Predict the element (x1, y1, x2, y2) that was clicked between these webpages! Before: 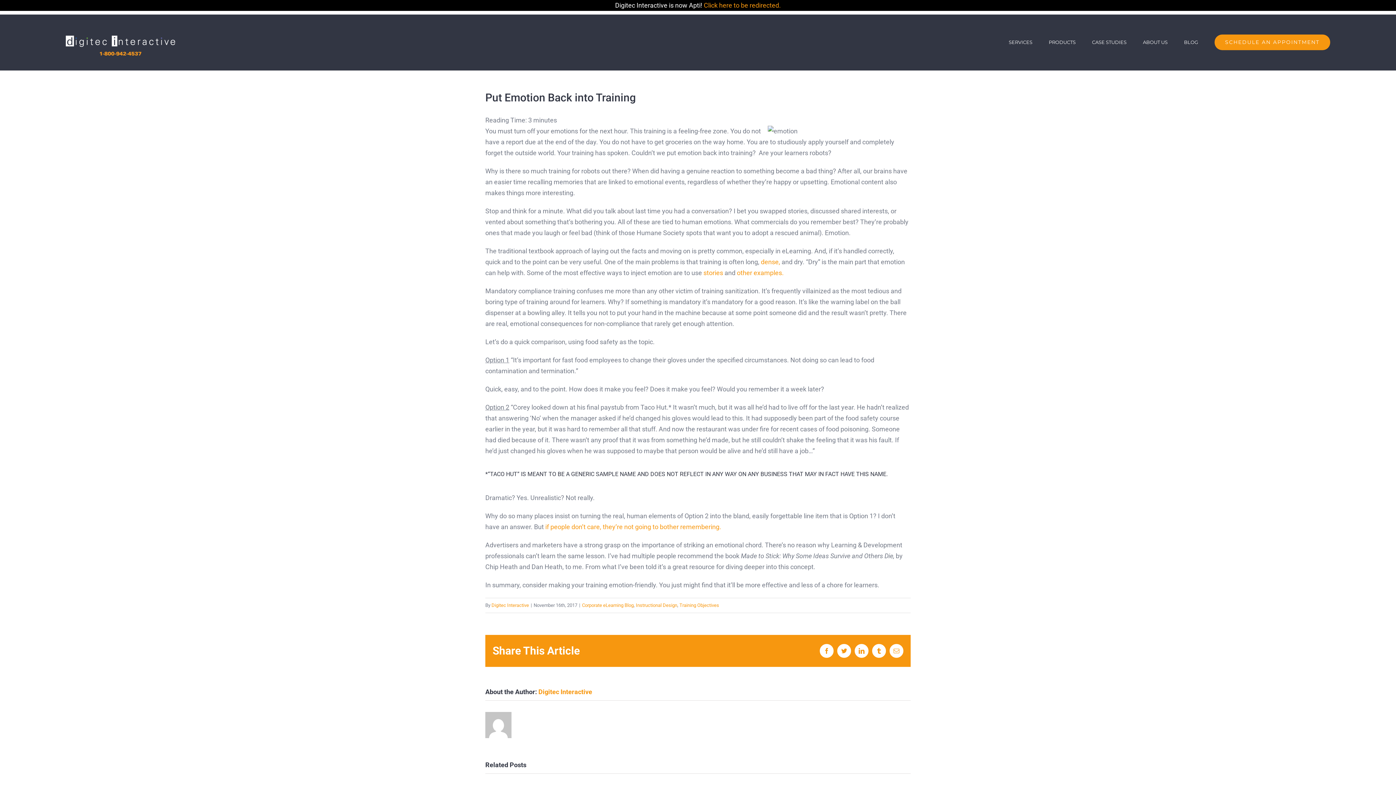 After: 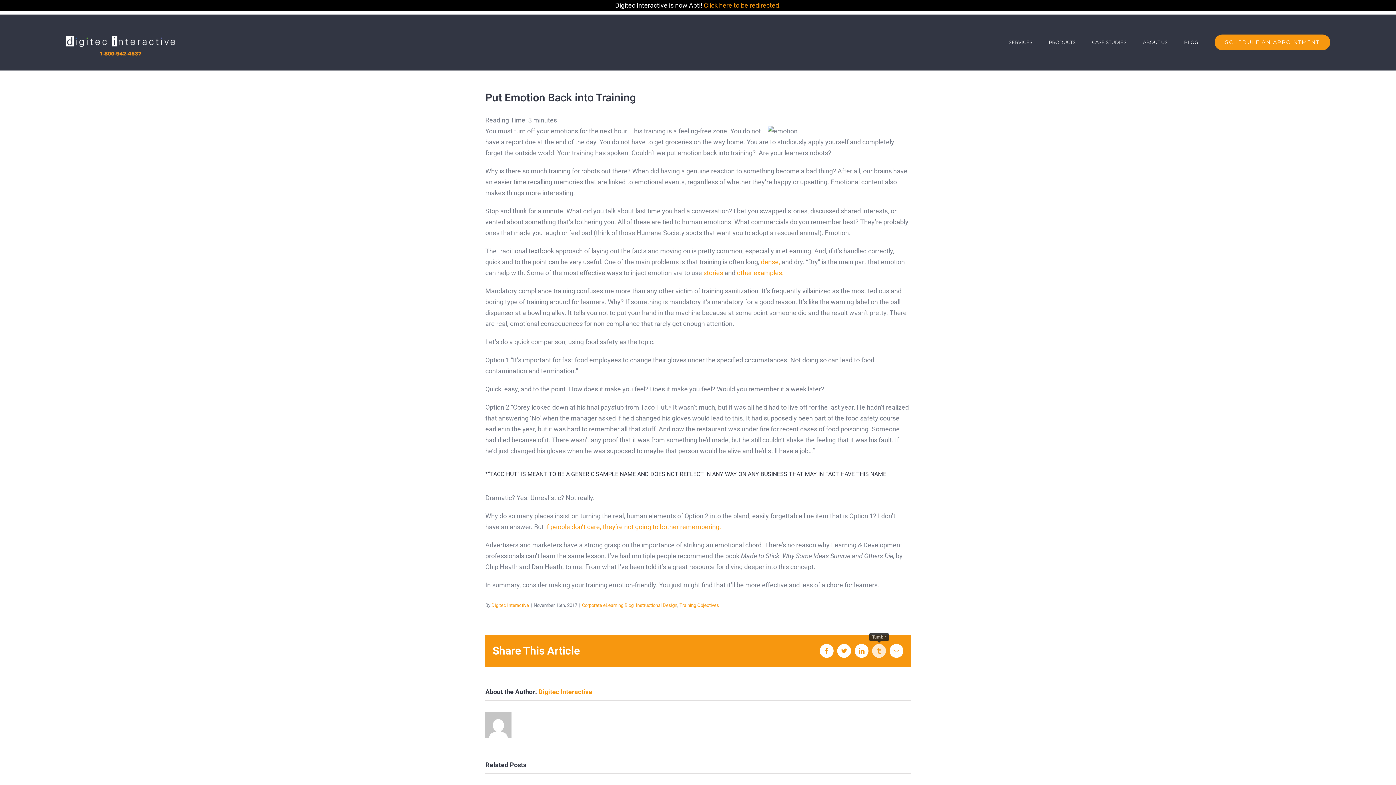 Action: bbox: (872, 644, 886, 658) label: Tumblr